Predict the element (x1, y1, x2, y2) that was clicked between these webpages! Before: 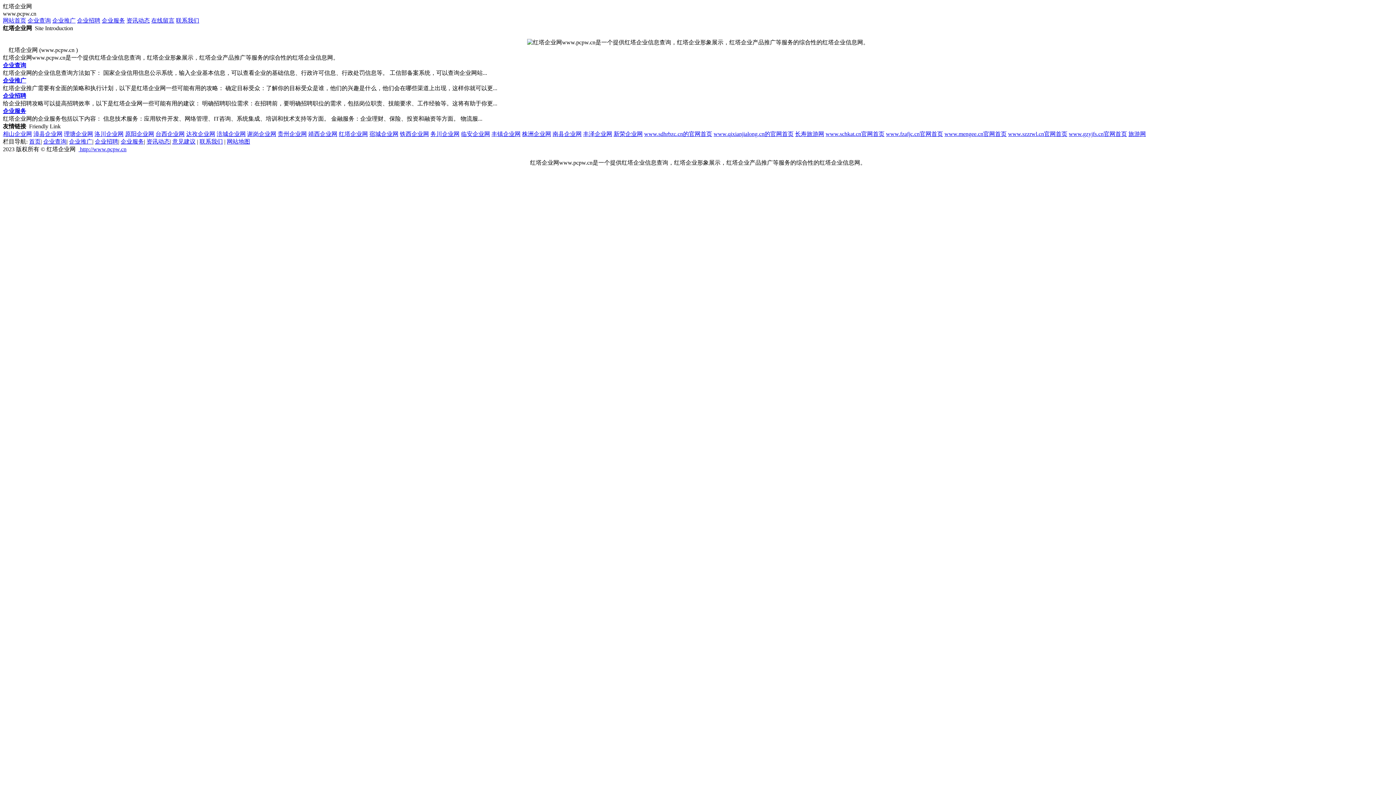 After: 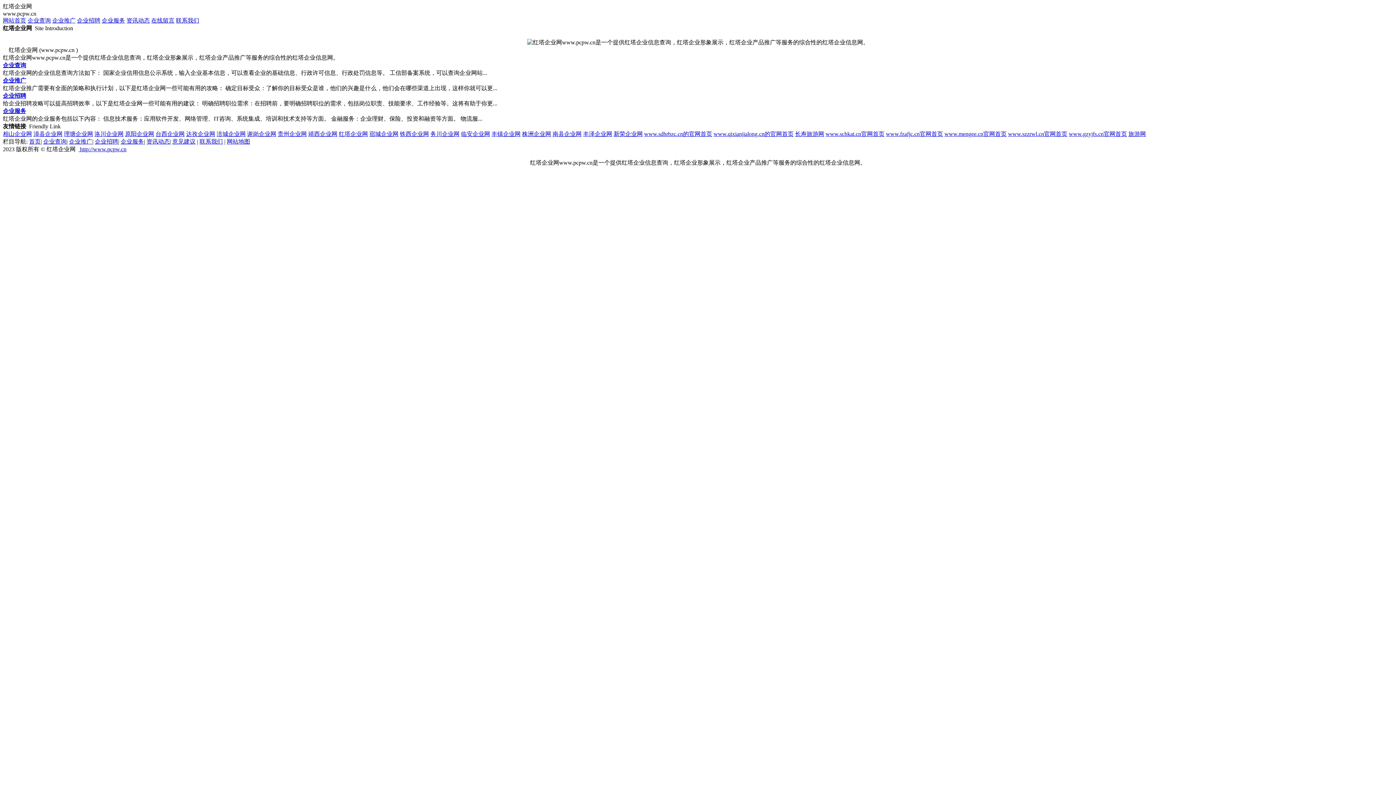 Action: bbox: (613, 130, 642, 137) label: 新荣企业网